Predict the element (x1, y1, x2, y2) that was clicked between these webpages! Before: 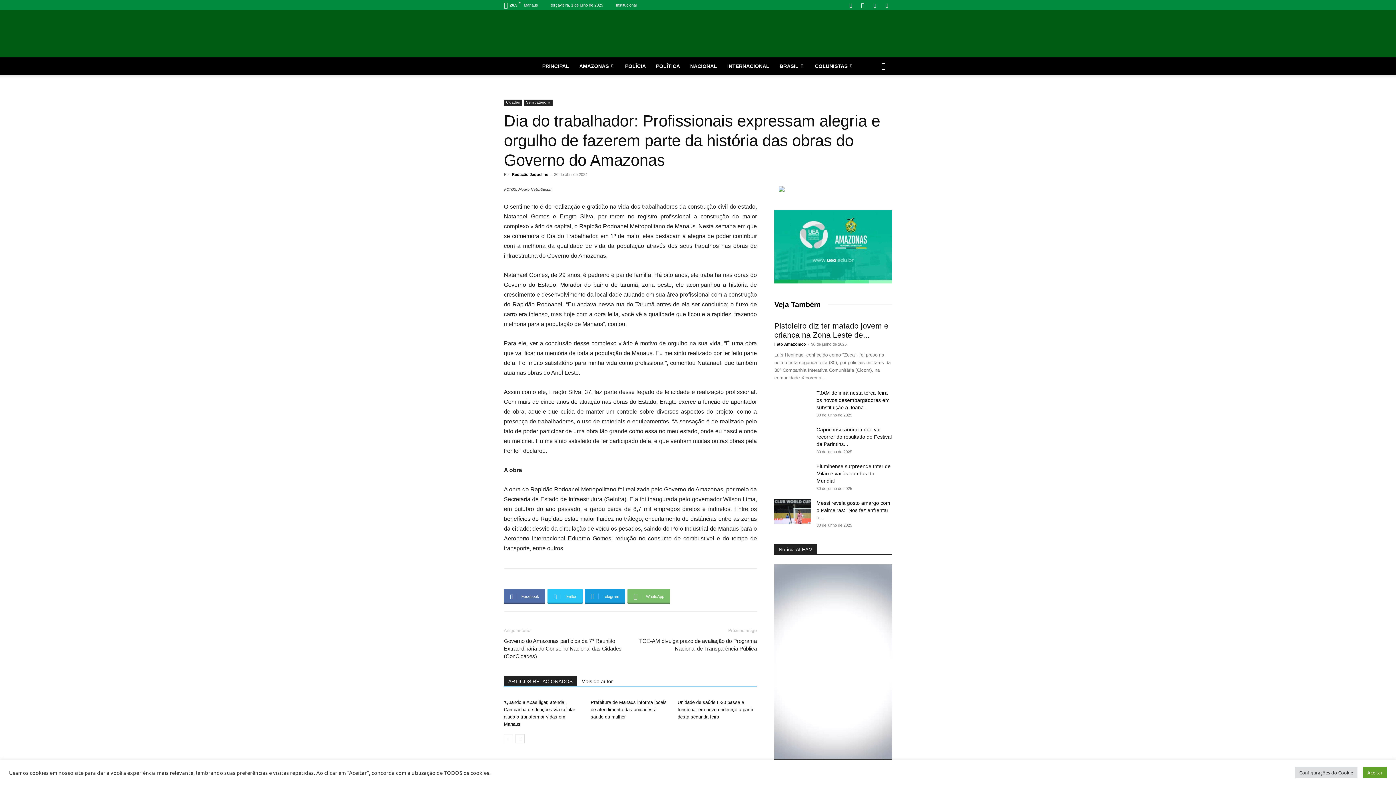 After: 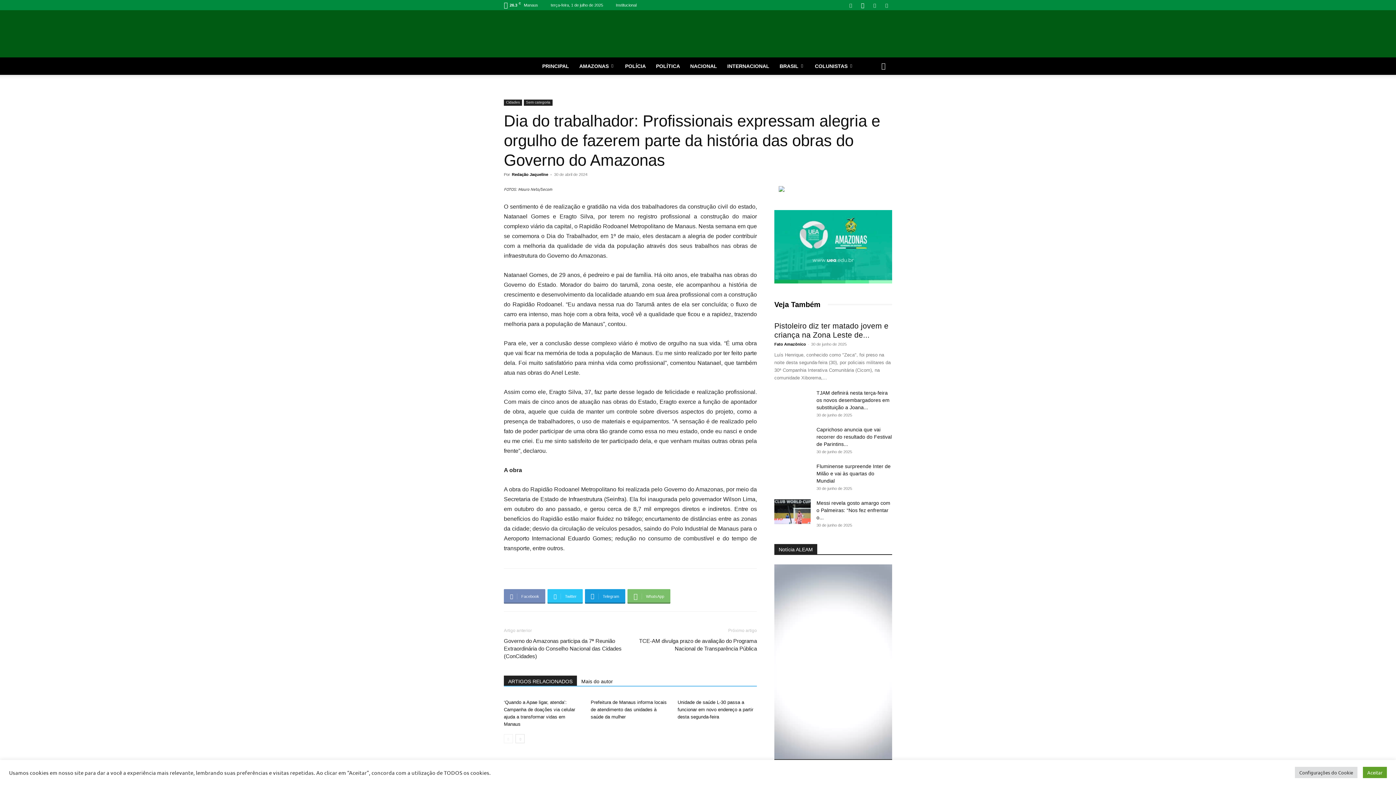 Action: label: Facebook bbox: (504, 589, 545, 604)